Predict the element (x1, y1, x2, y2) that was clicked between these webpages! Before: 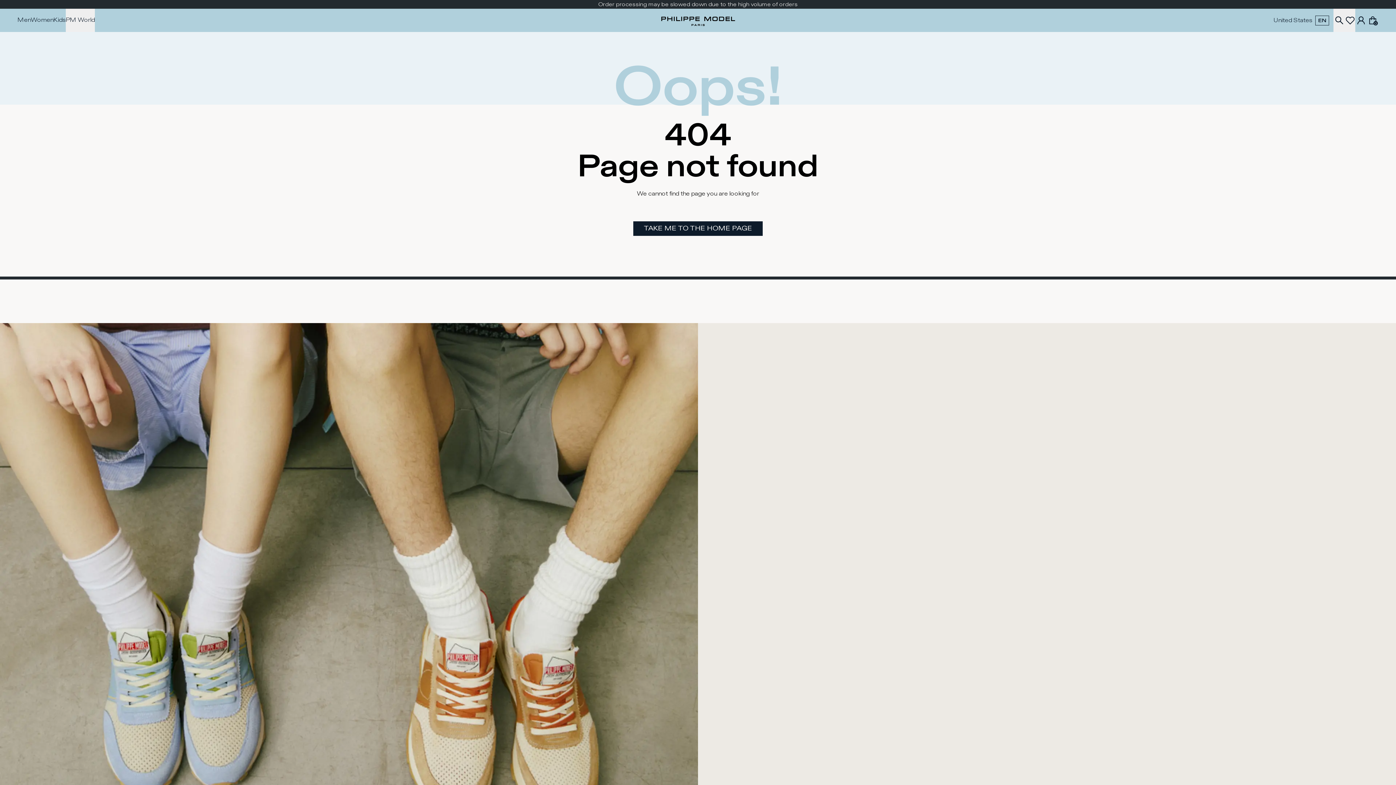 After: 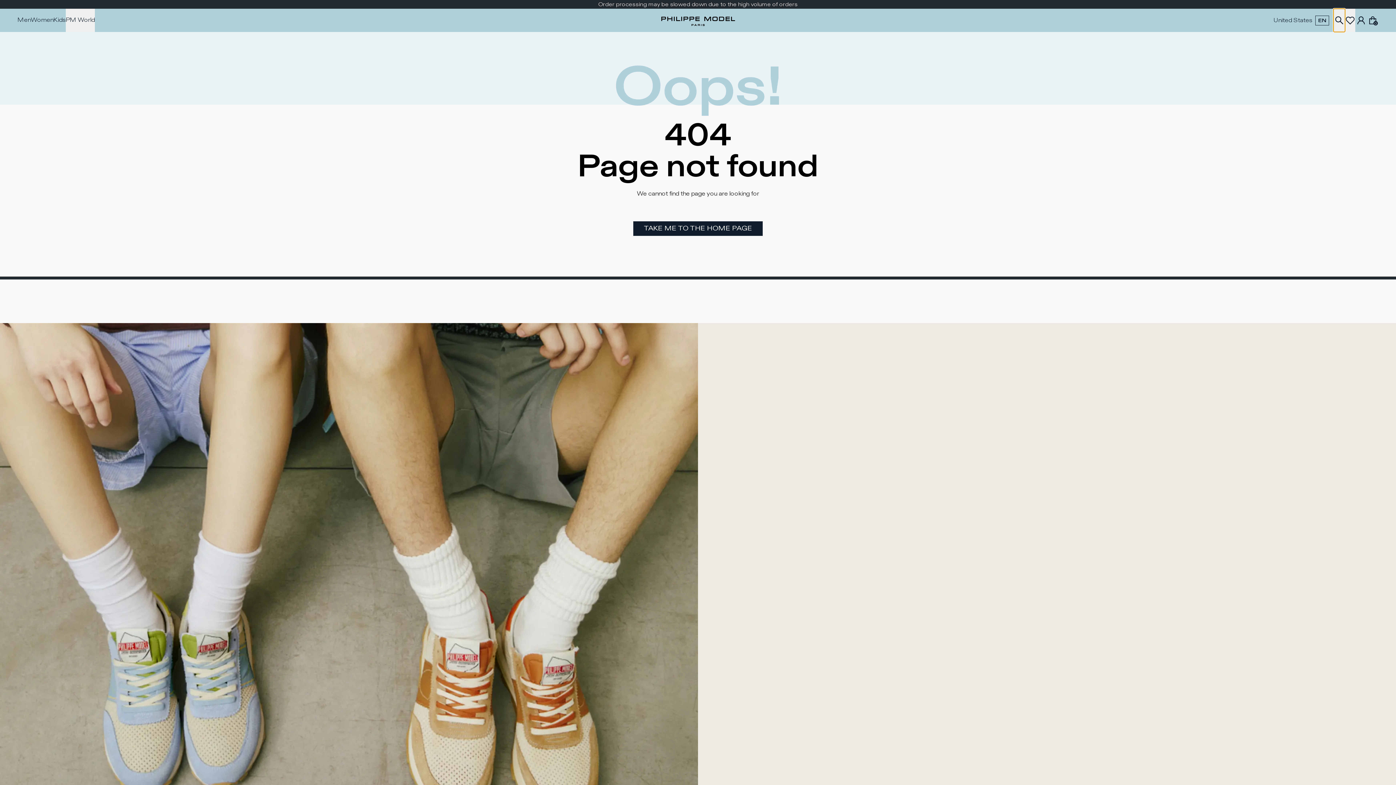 Action: bbox: (1333, 8, 1345, 32)